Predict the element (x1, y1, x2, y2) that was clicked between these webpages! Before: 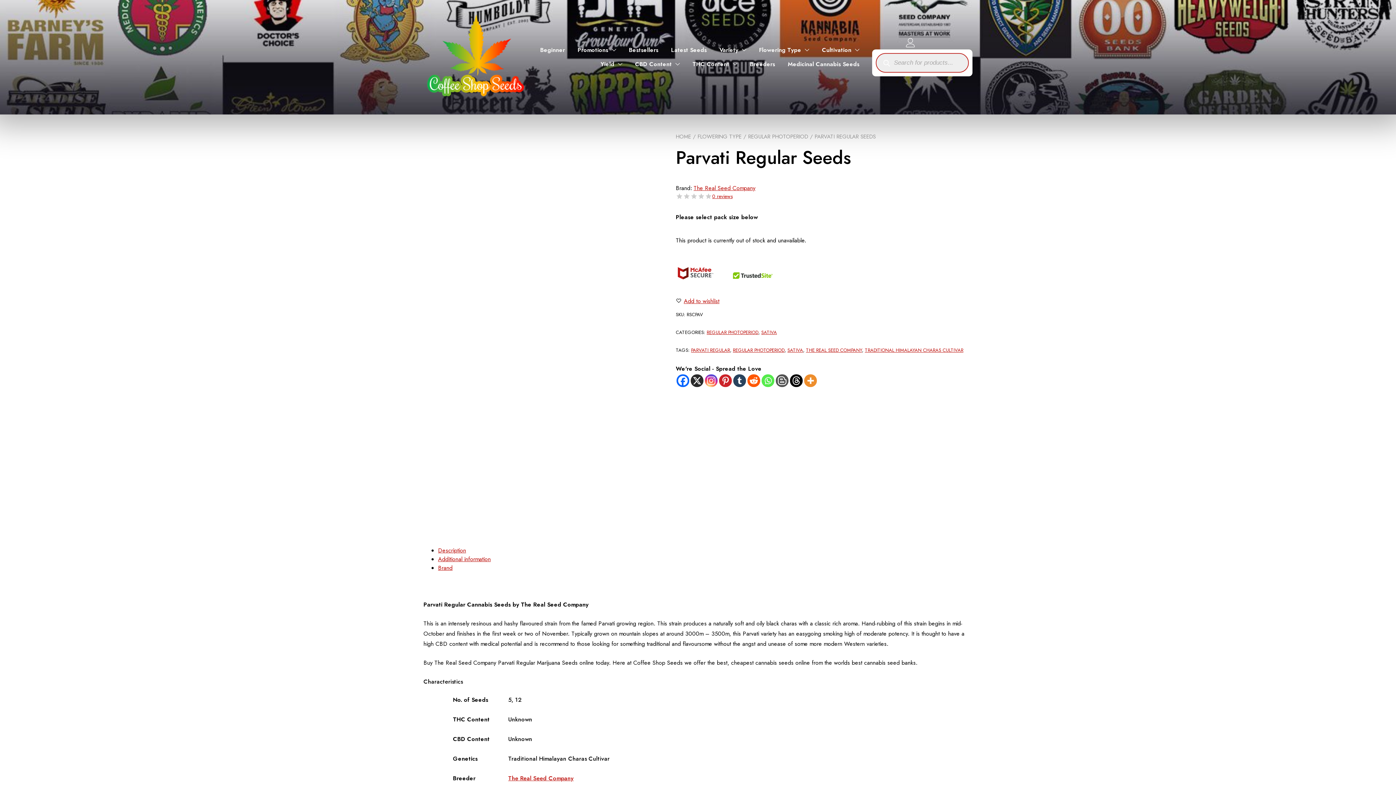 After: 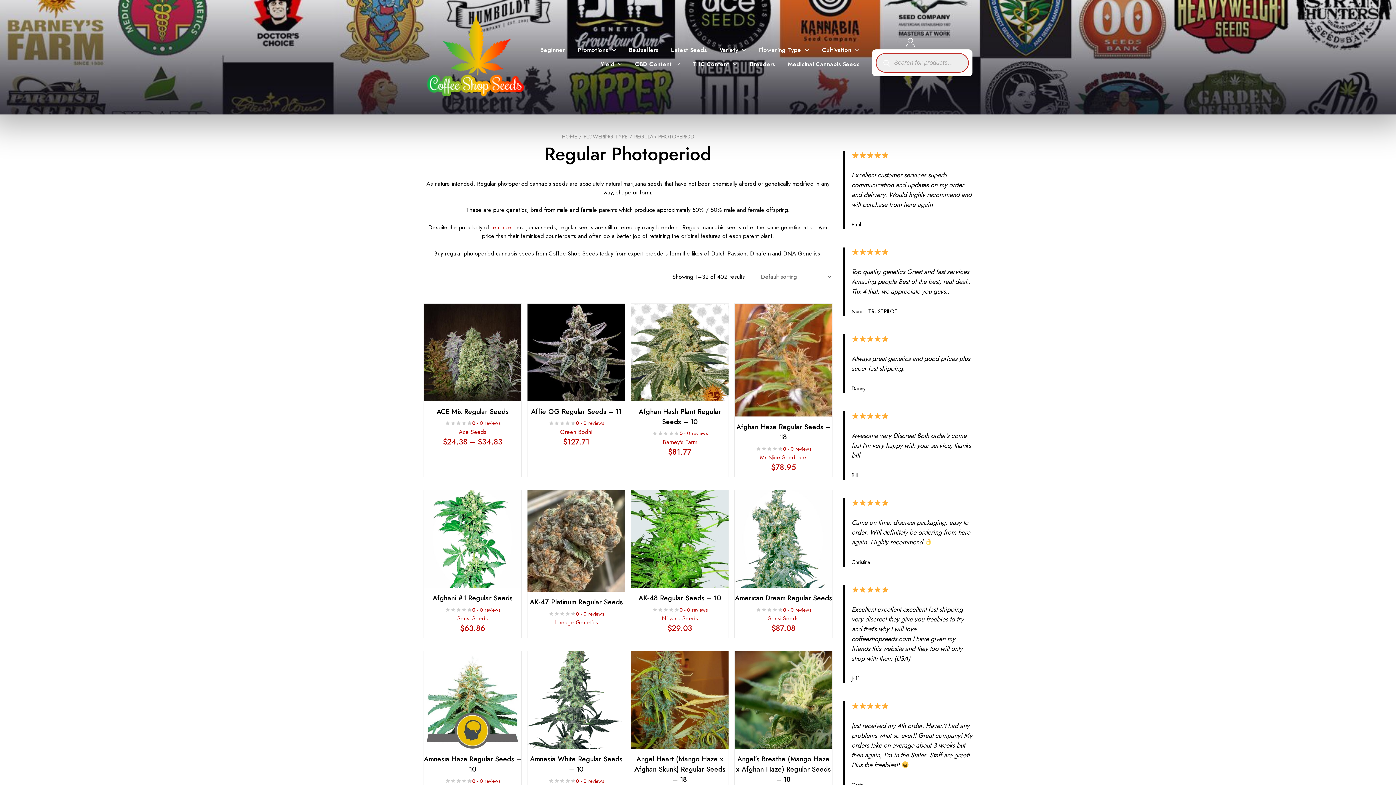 Action: label: REGULAR PHOTOPERIOD bbox: (706, 329, 758, 335)